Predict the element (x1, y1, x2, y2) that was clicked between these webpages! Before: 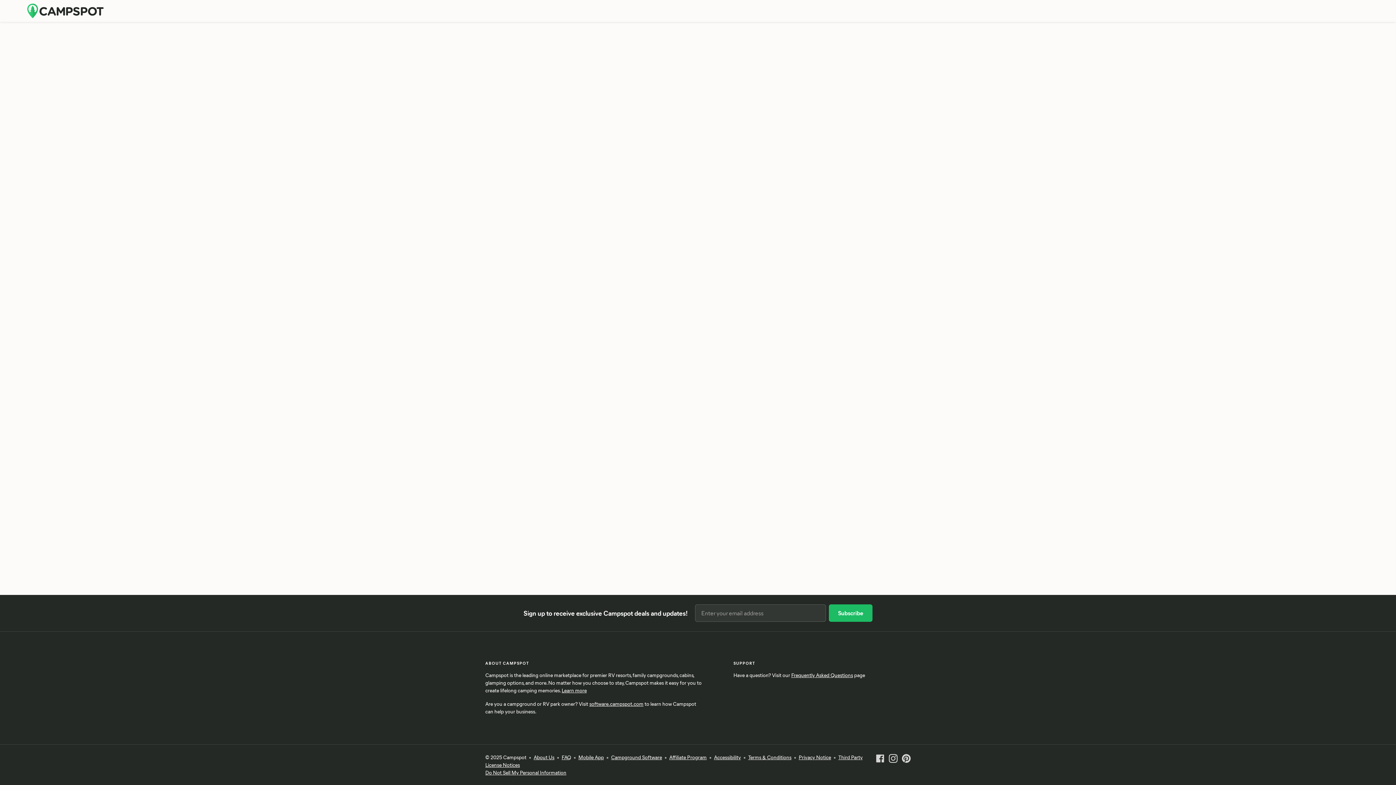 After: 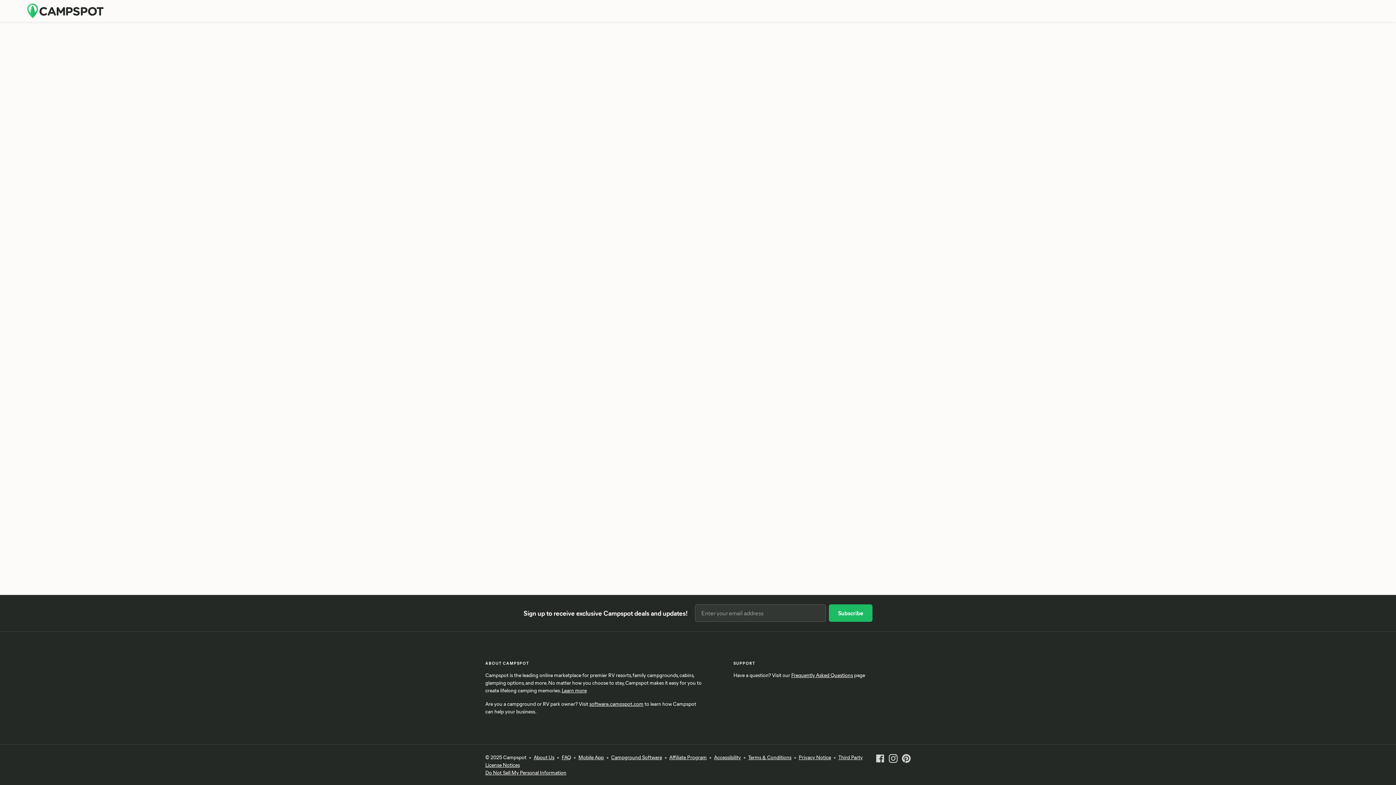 Action: bbox: (611, 754, 662, 761) label: Campground Software